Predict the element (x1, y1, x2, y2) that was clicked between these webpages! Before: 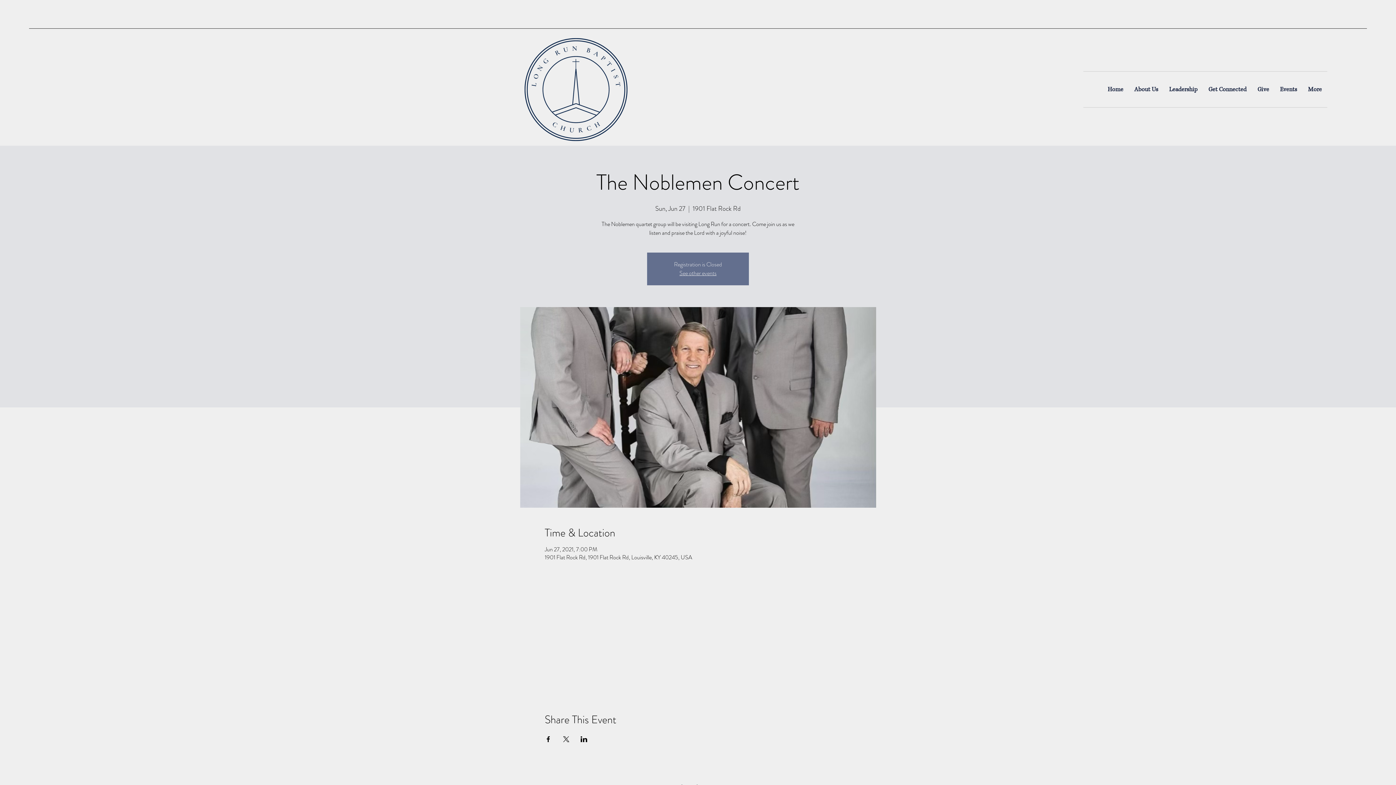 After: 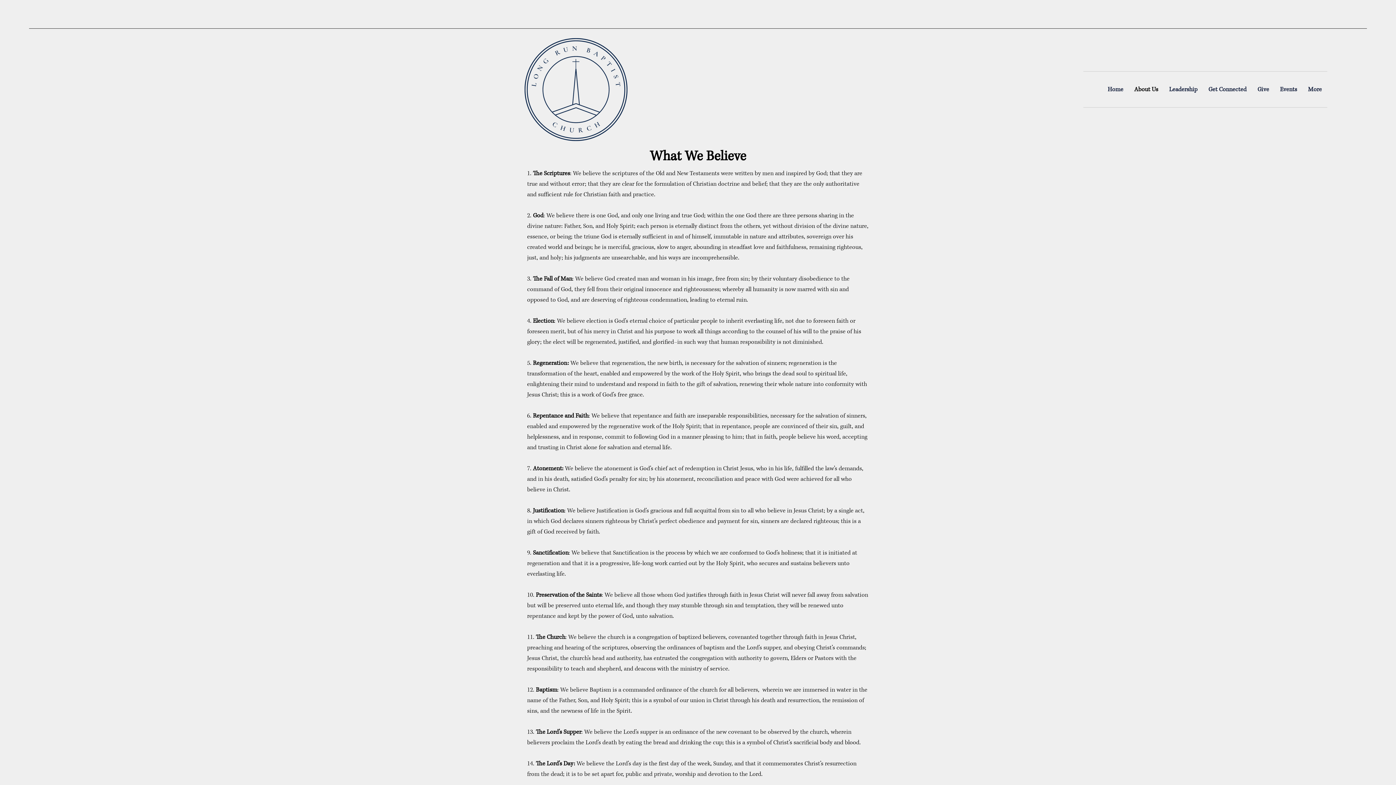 Action: bbox: (1129, 71, 1164, 107) label: About Us